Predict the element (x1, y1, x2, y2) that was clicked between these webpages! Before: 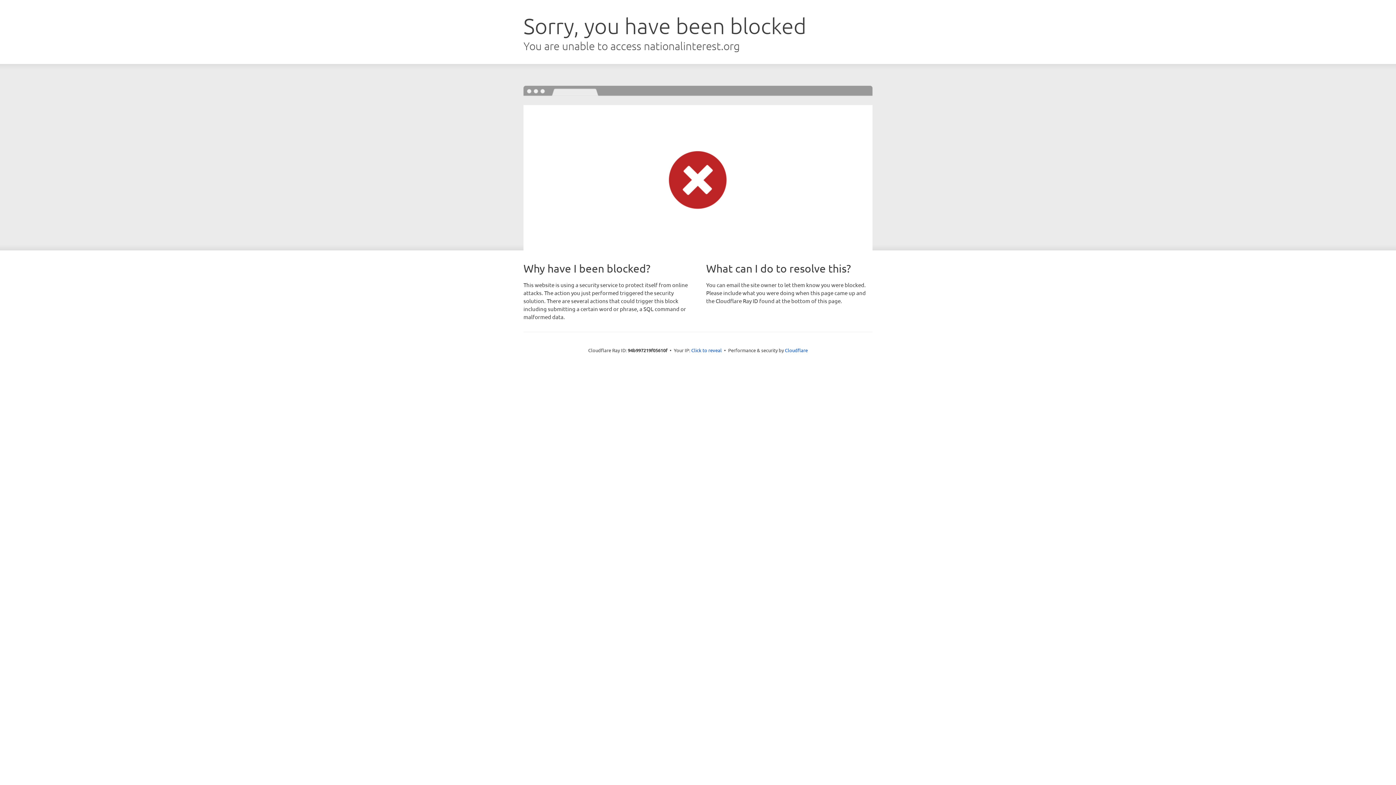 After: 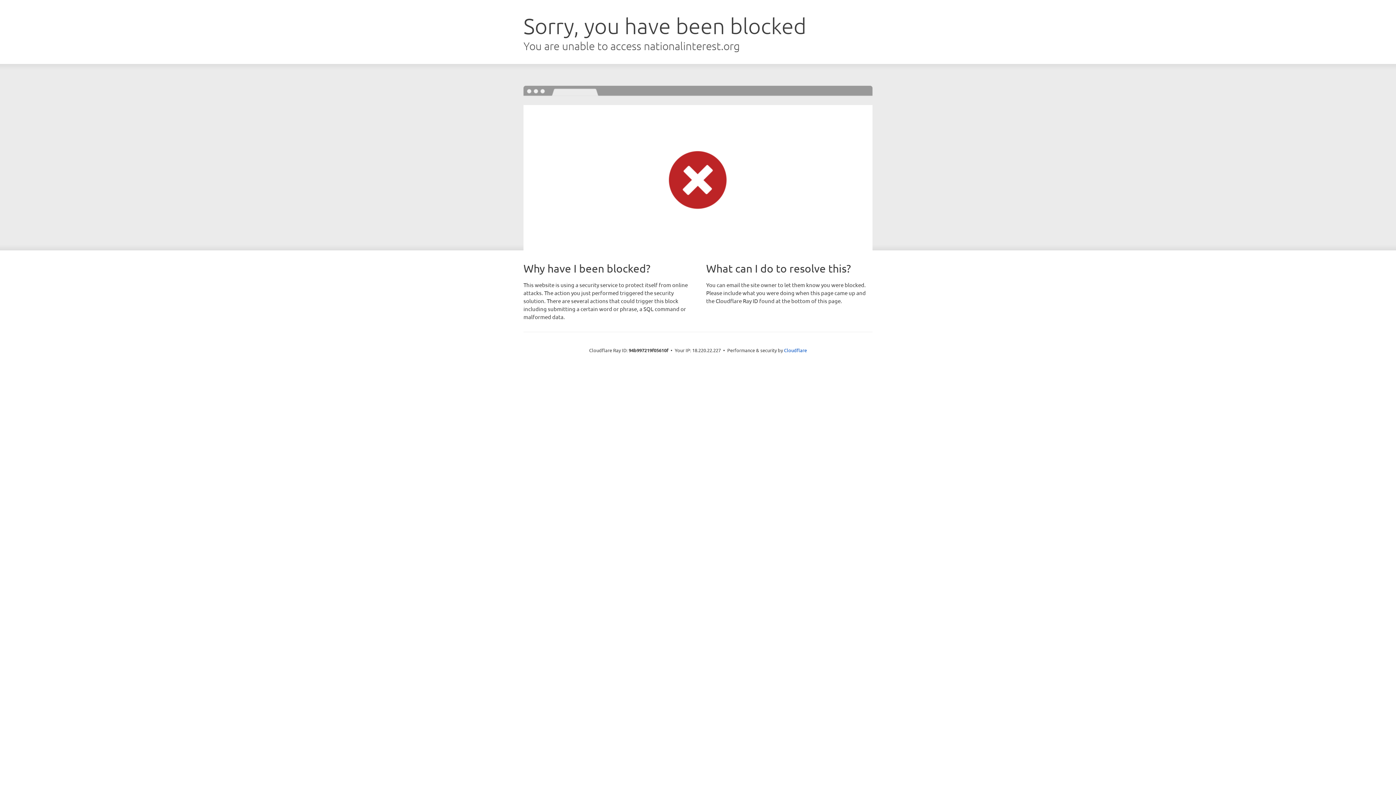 Action: label: Click to reveal bbox: (691, 346, 722, 353)